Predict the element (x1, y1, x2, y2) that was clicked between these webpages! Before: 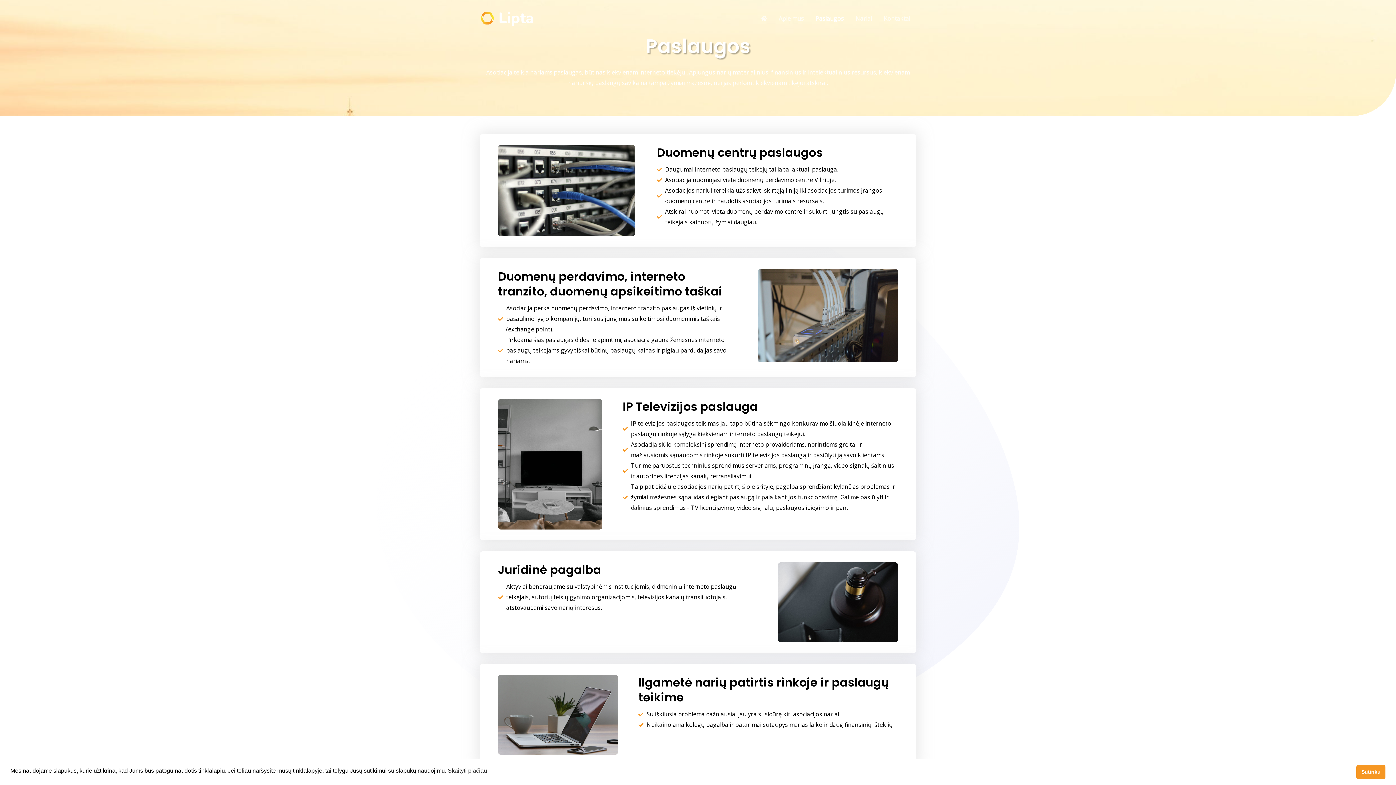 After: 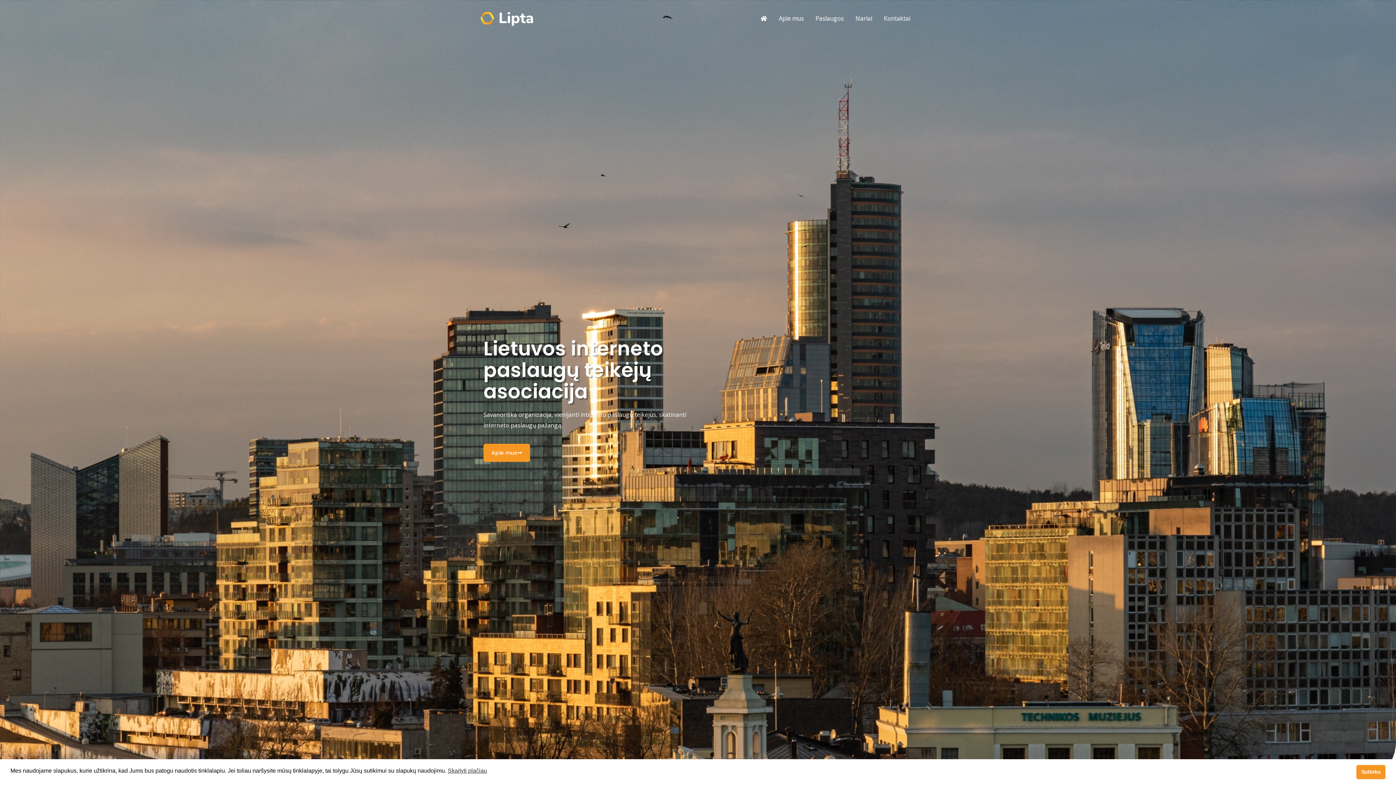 Action: bbox: (754, 5, 773, 31)